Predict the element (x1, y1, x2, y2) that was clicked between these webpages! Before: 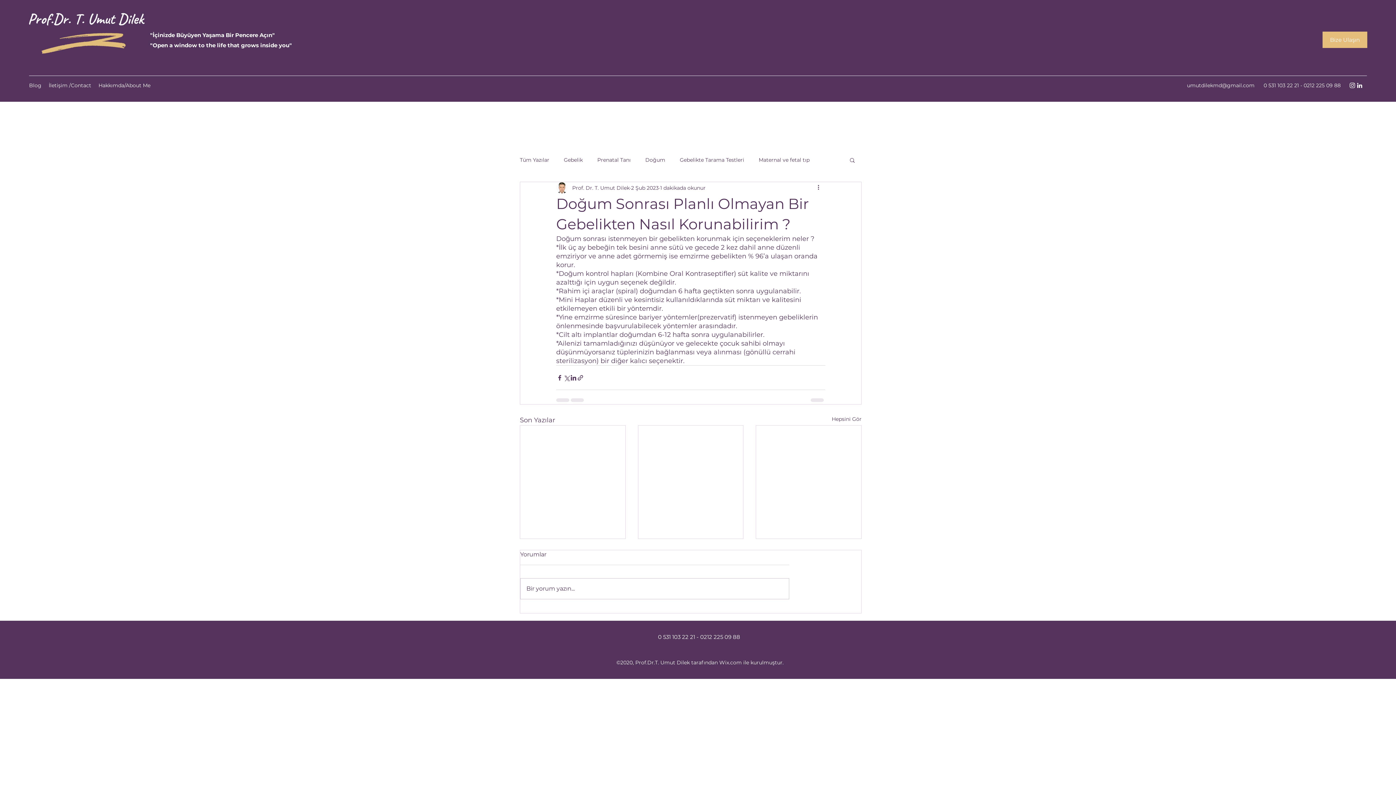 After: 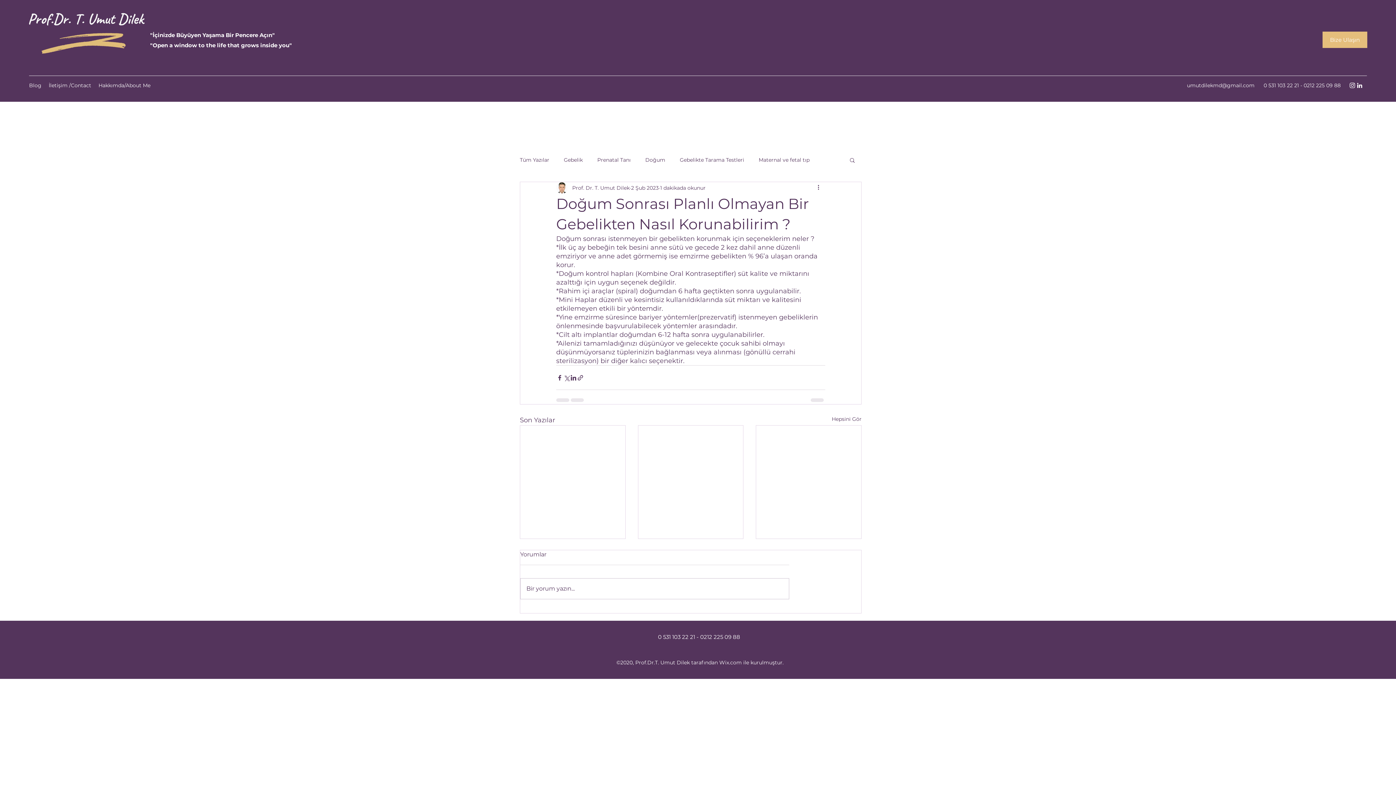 Action: label: Ara bbox: (849, 157, 856, 162)